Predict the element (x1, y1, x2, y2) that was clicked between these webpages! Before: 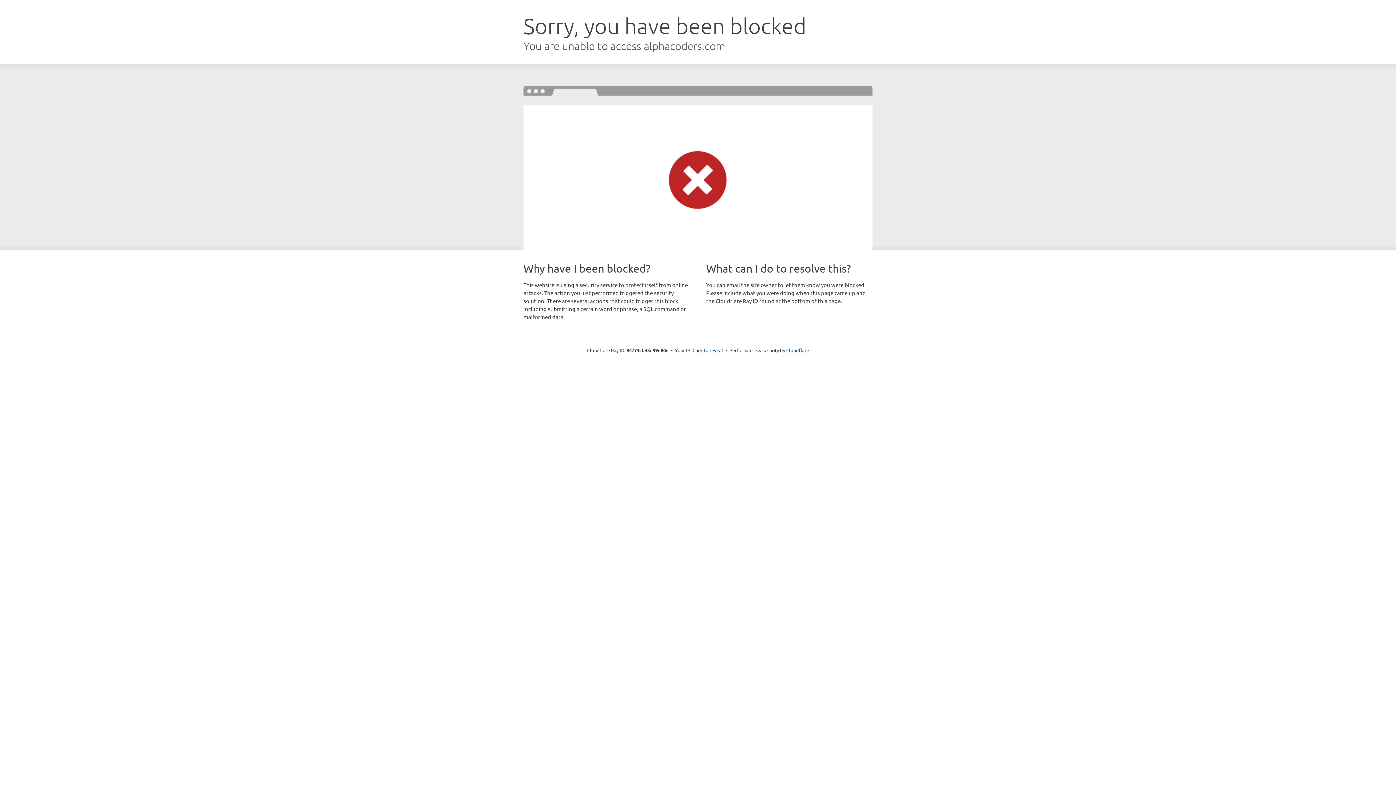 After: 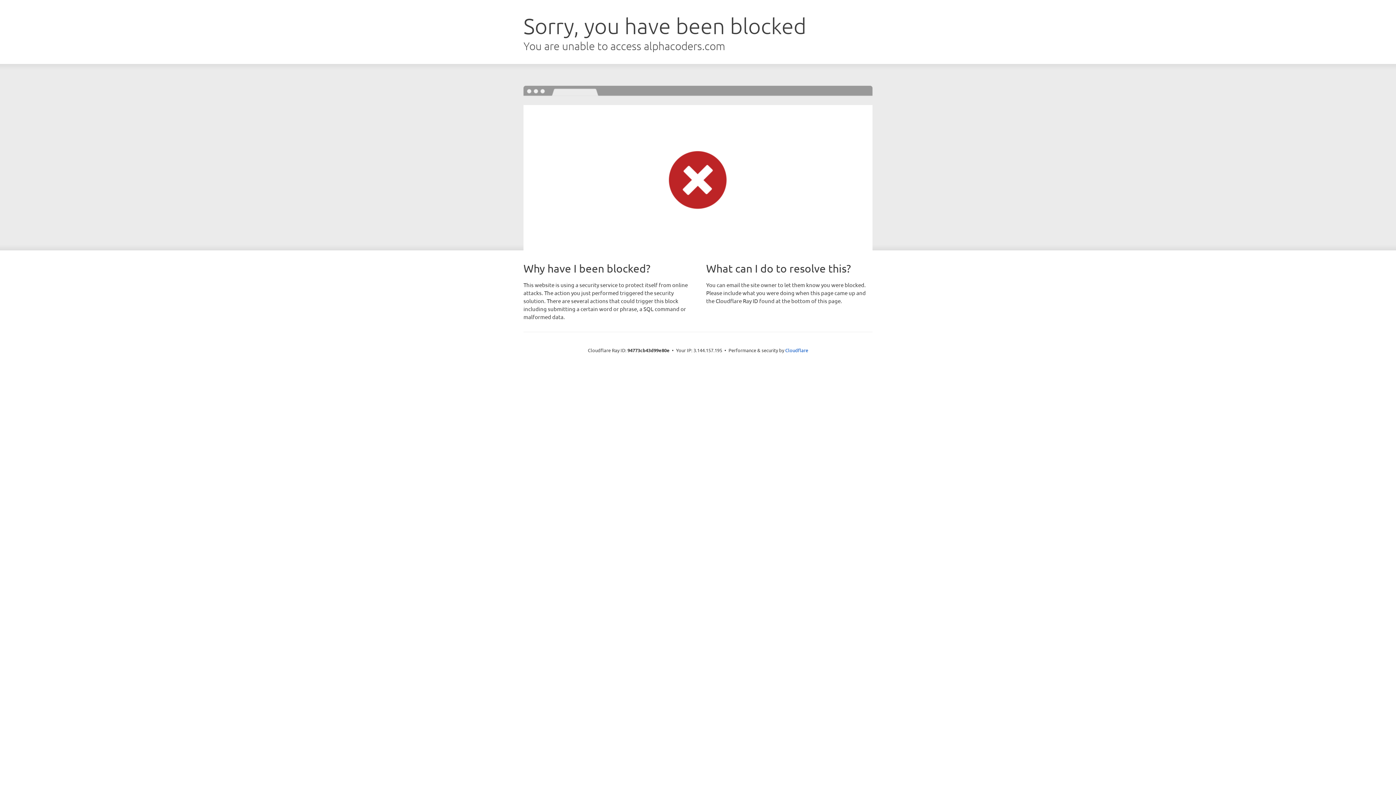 Action: label: Click to reveal bbox: (692, 346, 723, 353)